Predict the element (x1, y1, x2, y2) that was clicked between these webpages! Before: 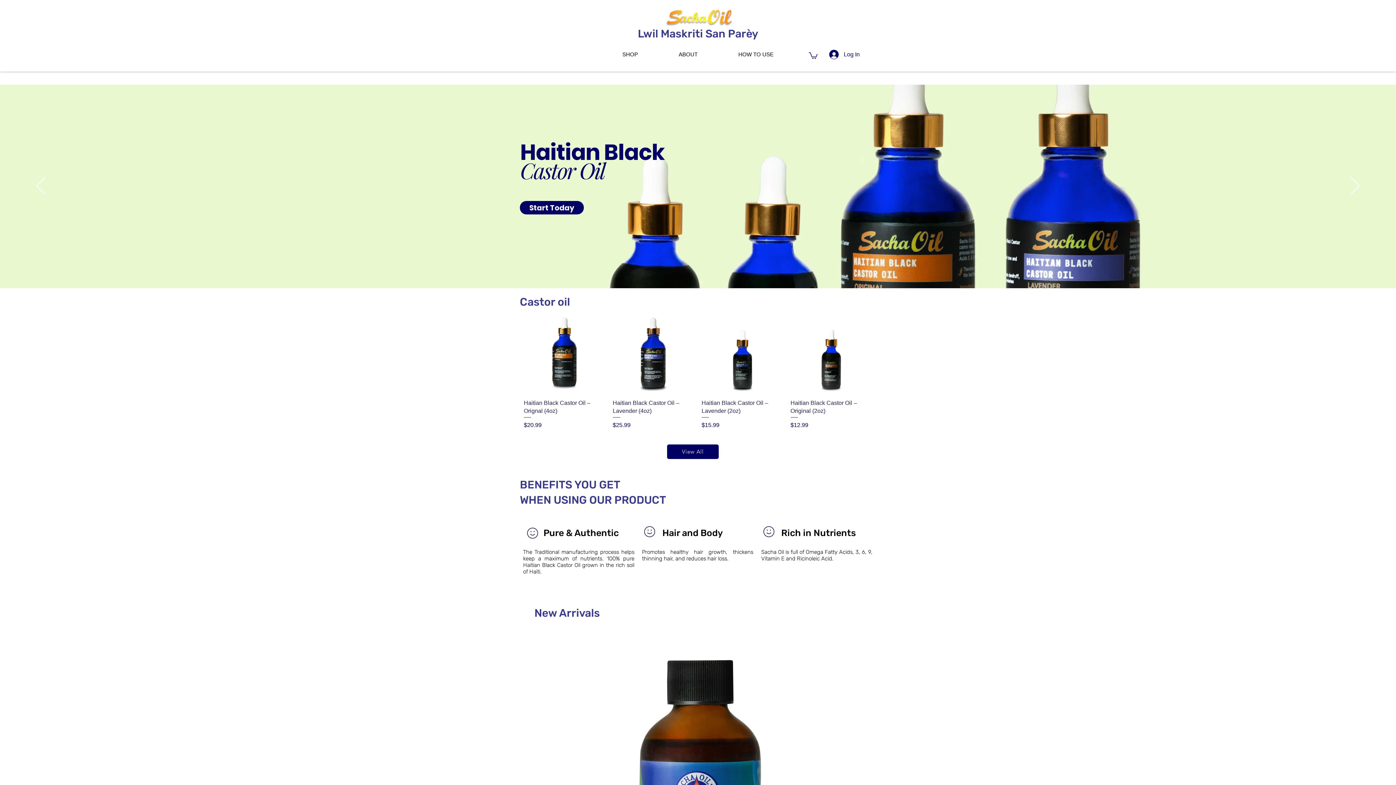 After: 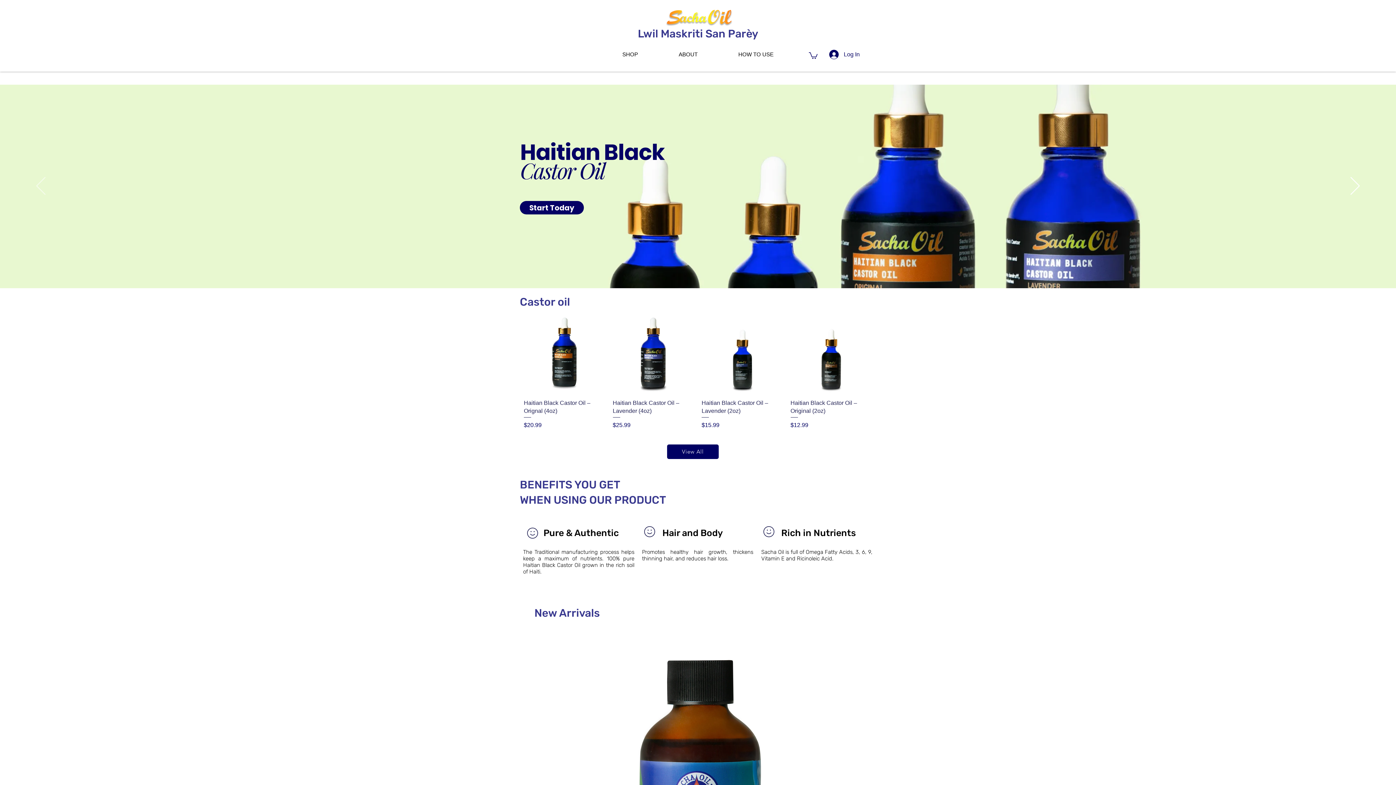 Action: bbox: (36, 177, 45, 196) label: Previous